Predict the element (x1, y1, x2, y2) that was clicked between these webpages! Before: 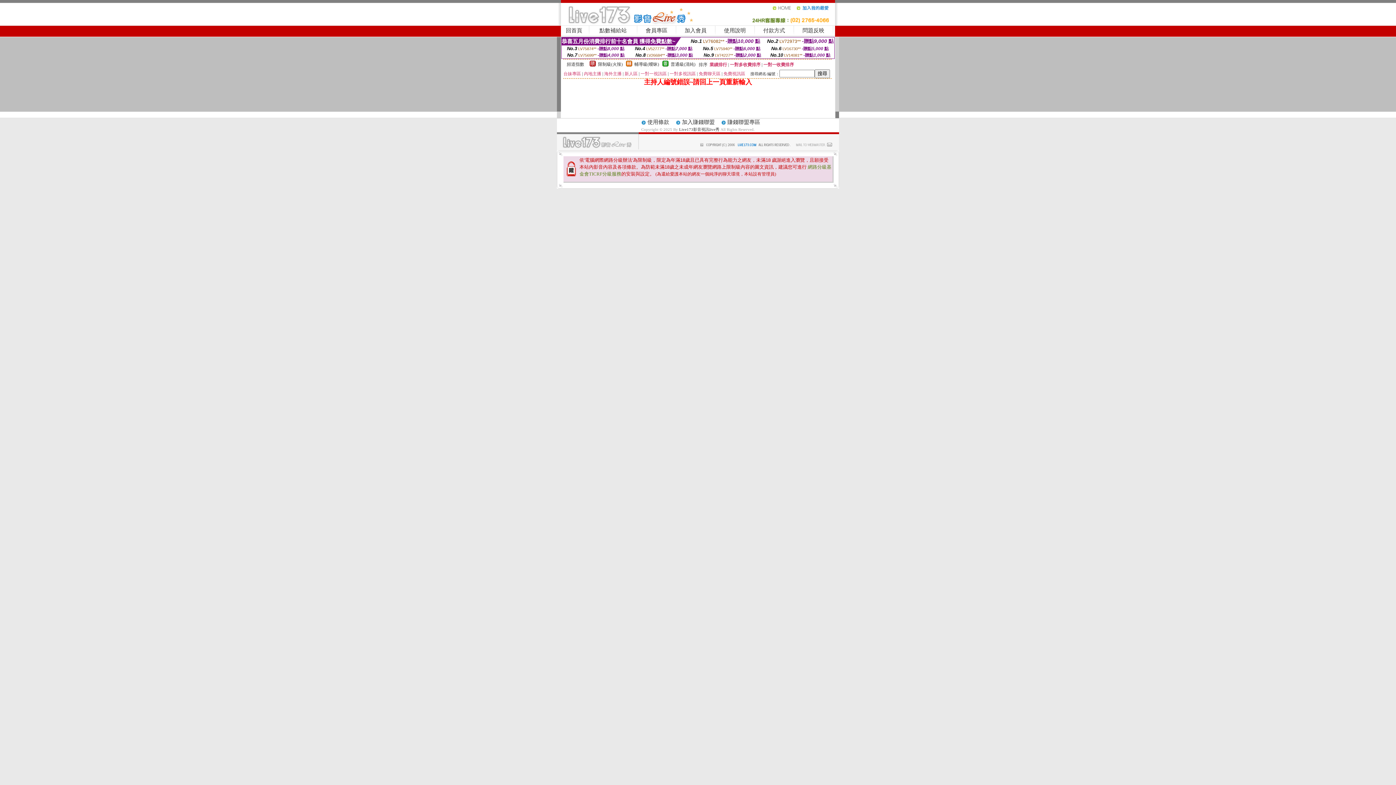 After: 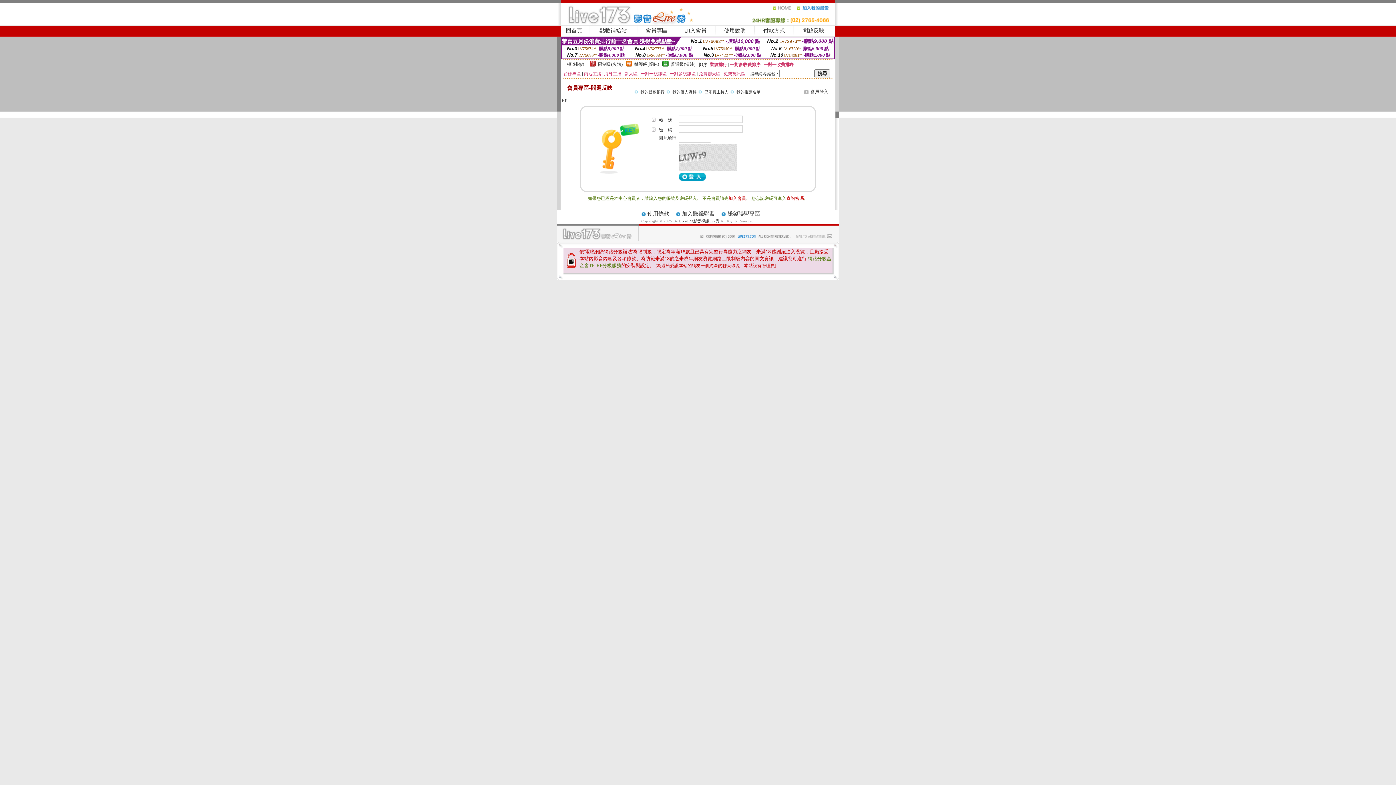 Action: label: 問題反映 bbox: (802, 27, 824, 33)